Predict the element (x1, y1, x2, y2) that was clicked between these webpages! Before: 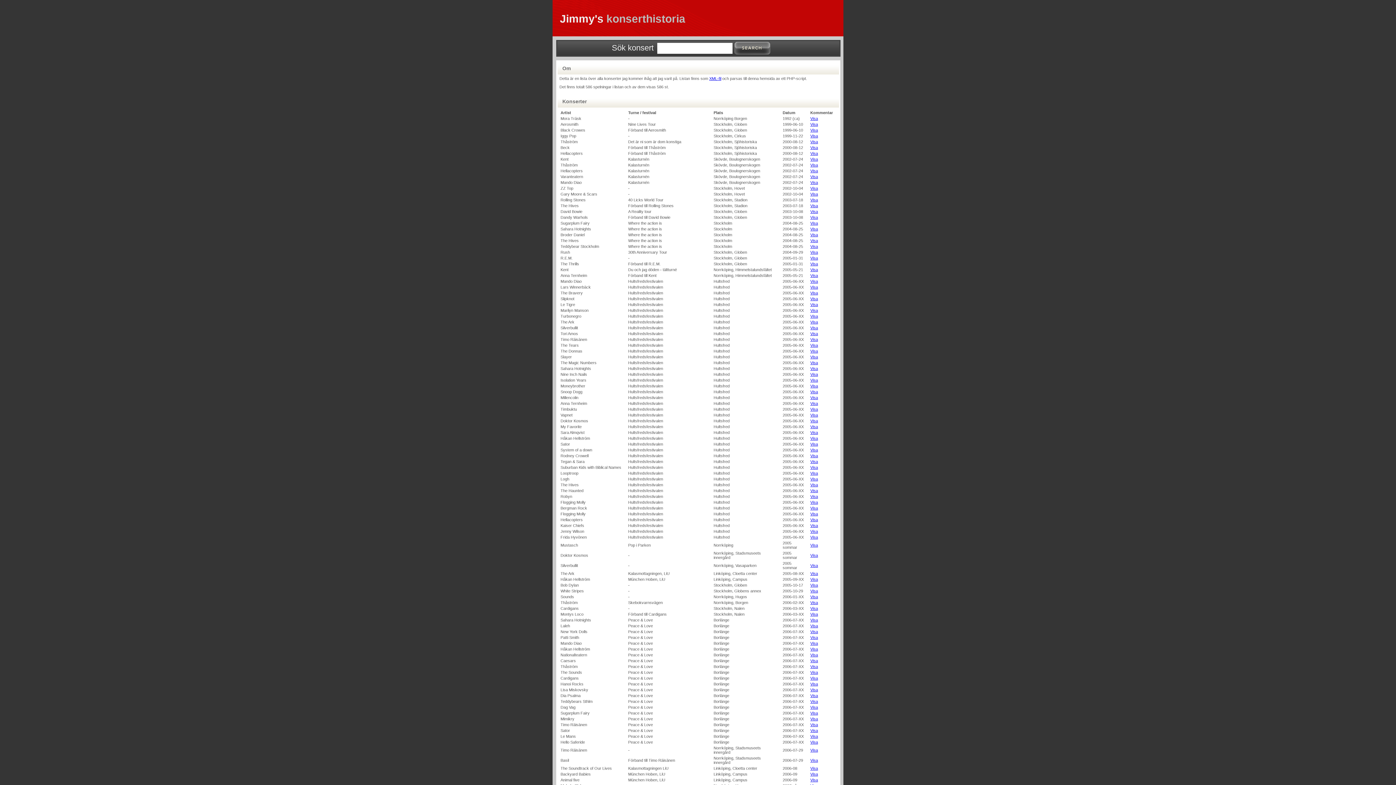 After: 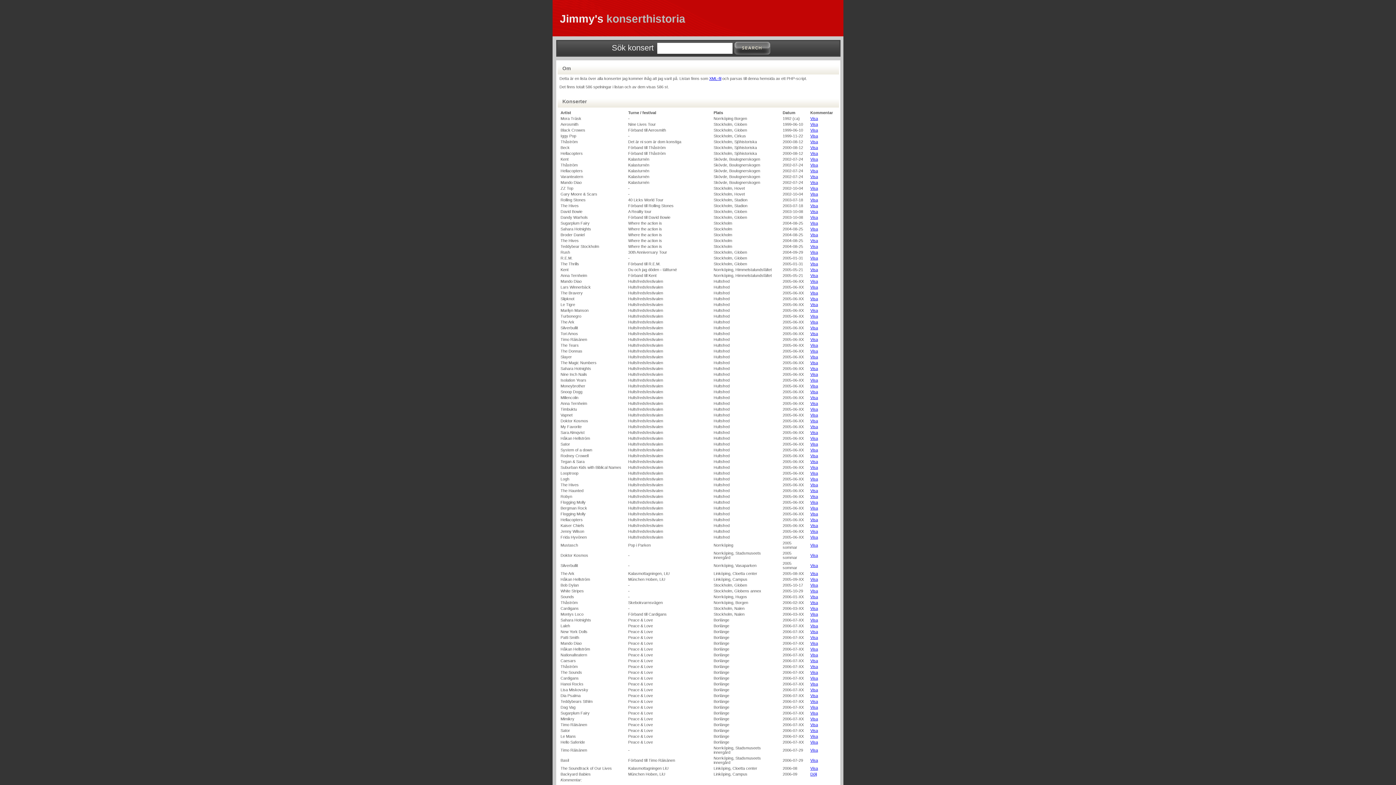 Action: label: Visa bbox: (810, 772, 818, 776)